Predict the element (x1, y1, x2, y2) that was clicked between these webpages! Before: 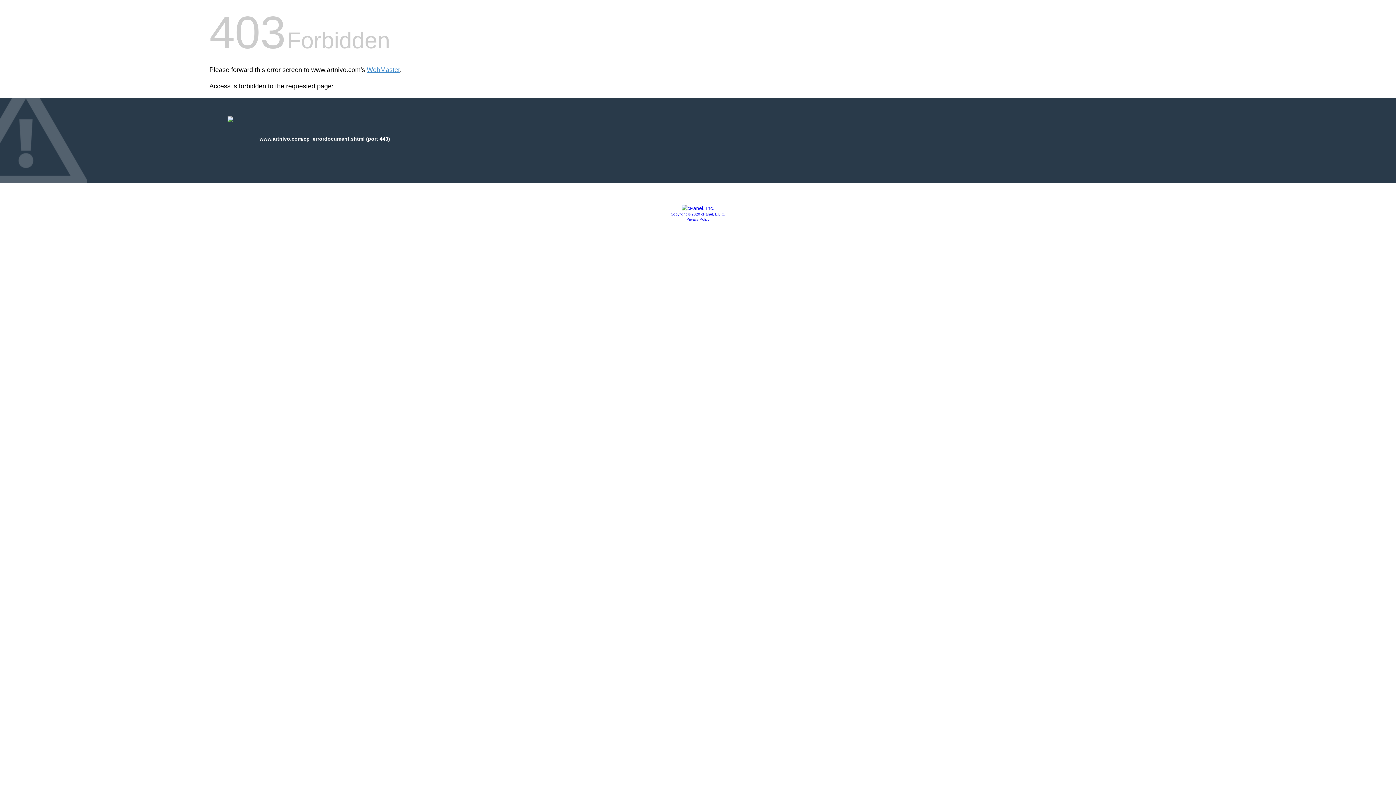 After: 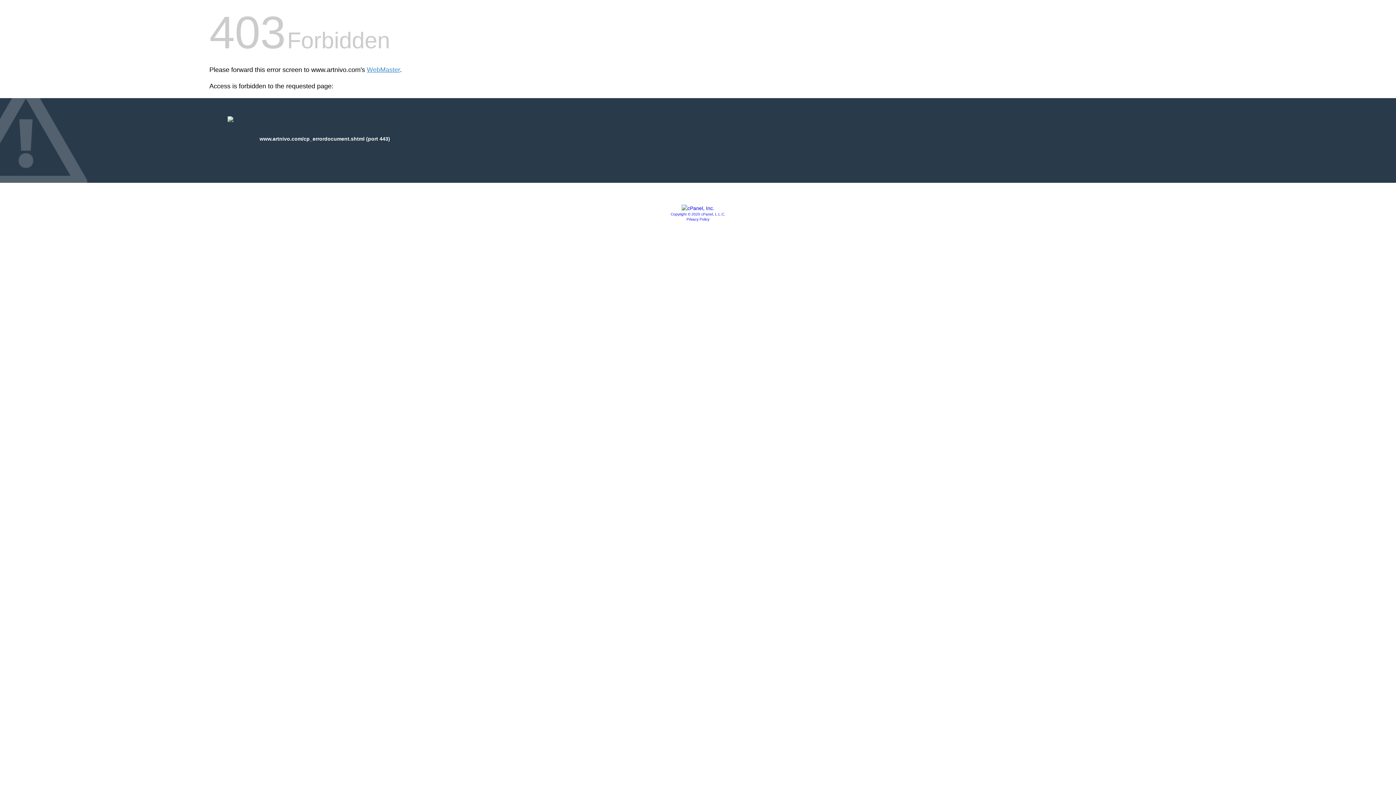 Action: label: Copyright © 2020 cPanel, L.L.C. bbox: (670, 212, 725, 216)